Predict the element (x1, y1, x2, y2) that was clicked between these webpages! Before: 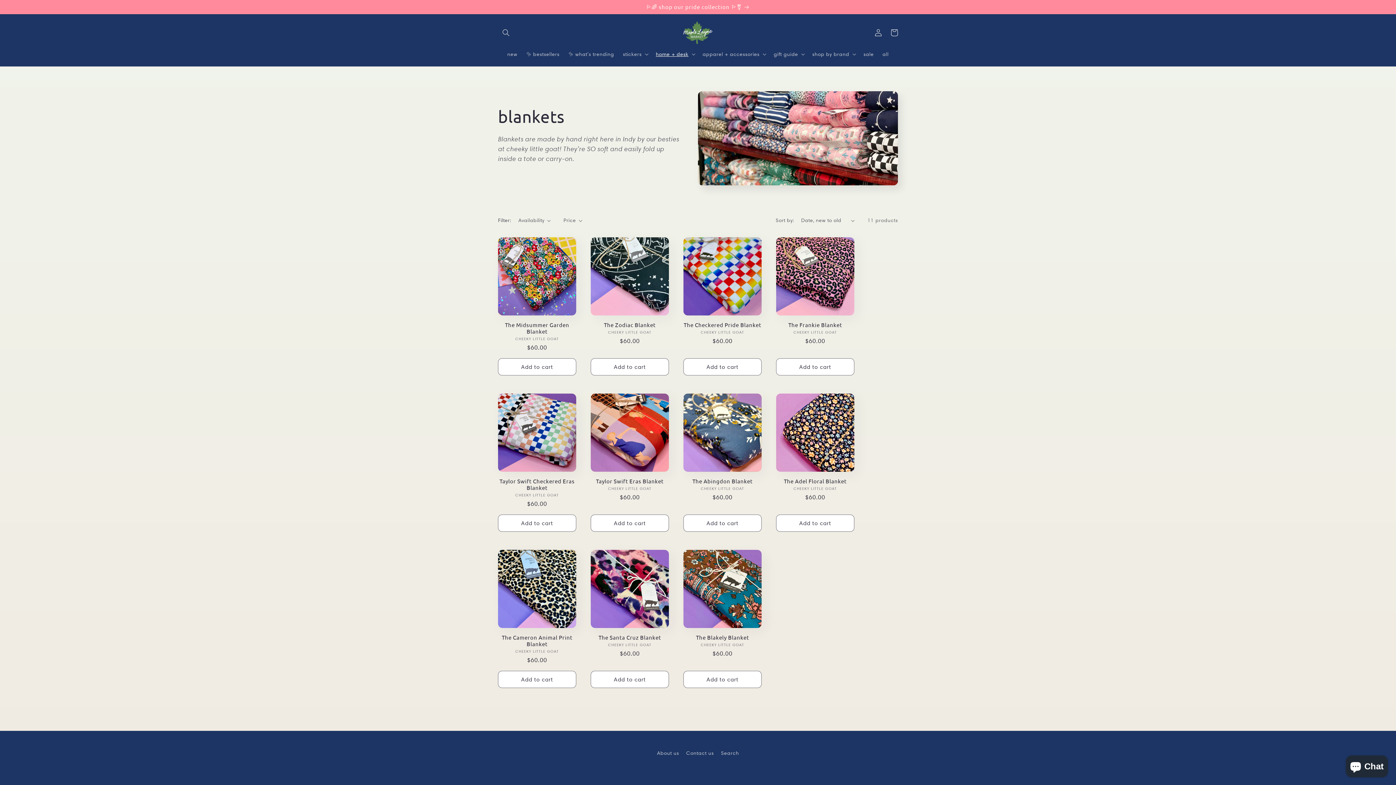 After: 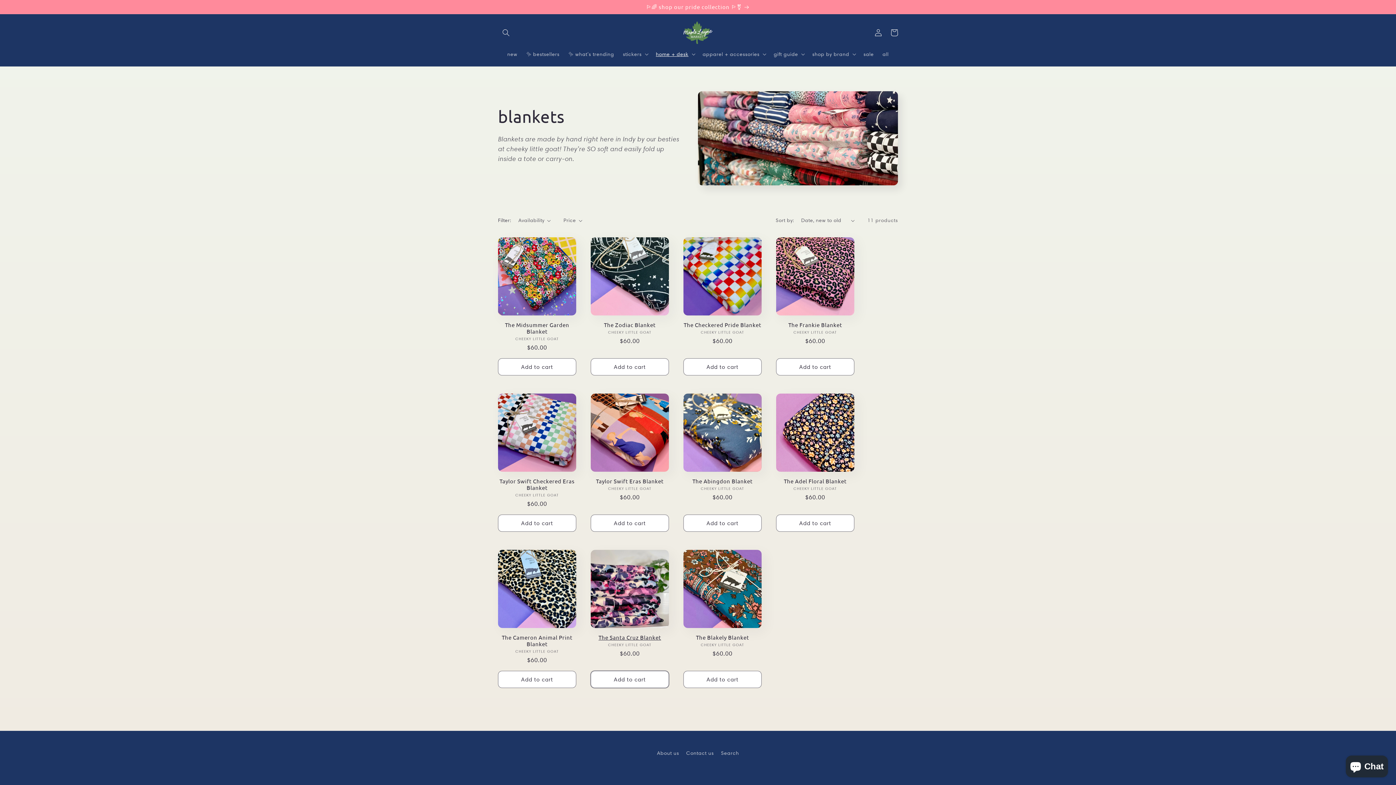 Action: label: Add to cart bbox: (590, 671, 669, 688)